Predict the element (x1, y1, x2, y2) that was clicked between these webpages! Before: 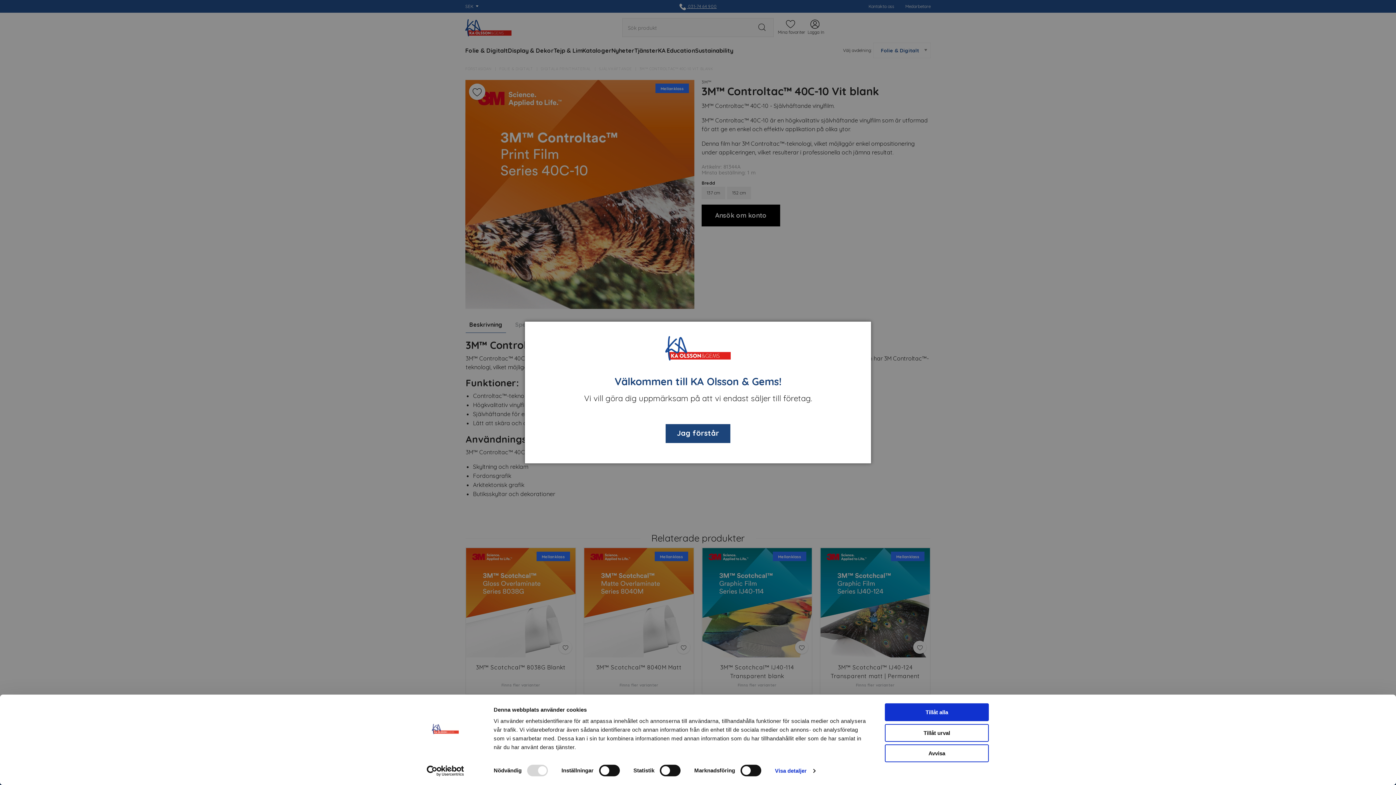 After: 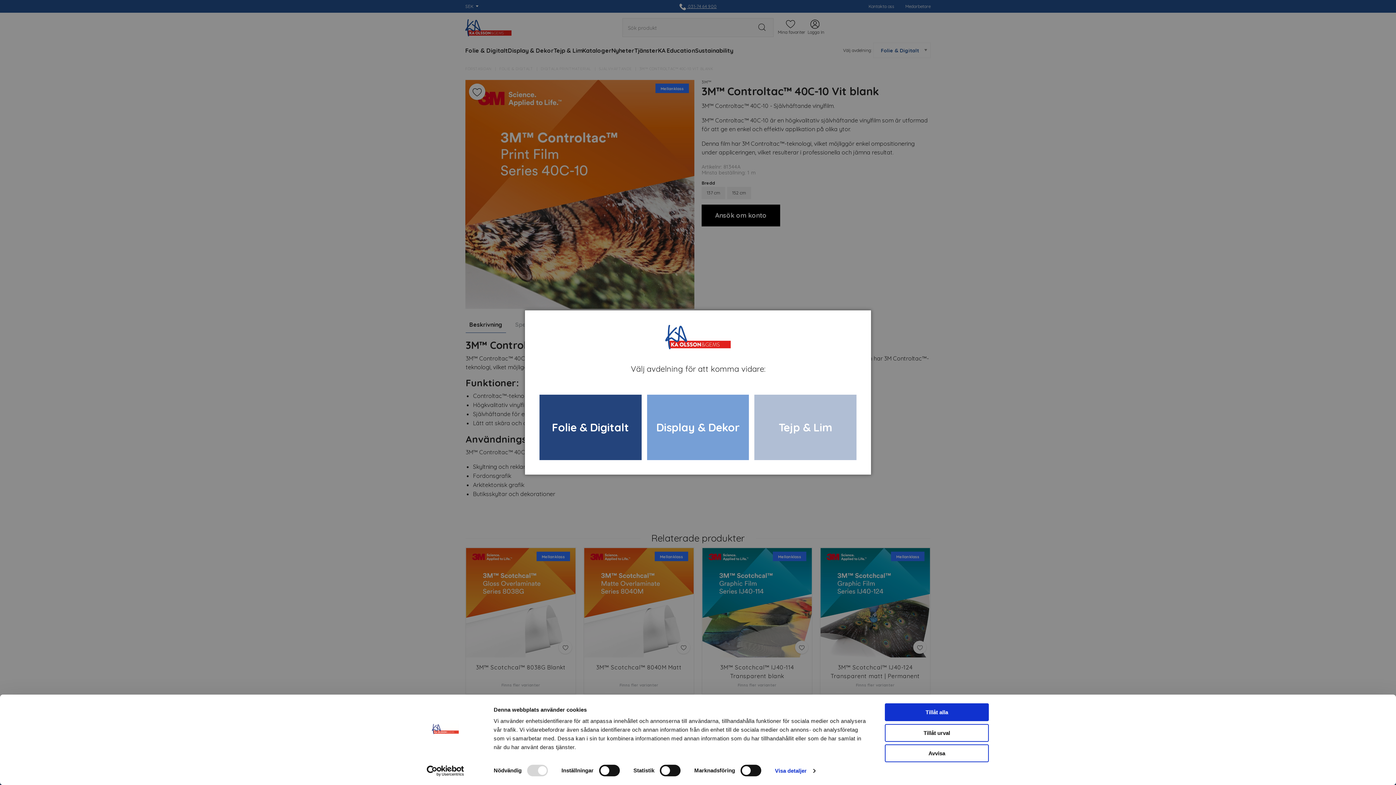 Action: label: Jag förstår bbox: (665, 424, 730, 443)